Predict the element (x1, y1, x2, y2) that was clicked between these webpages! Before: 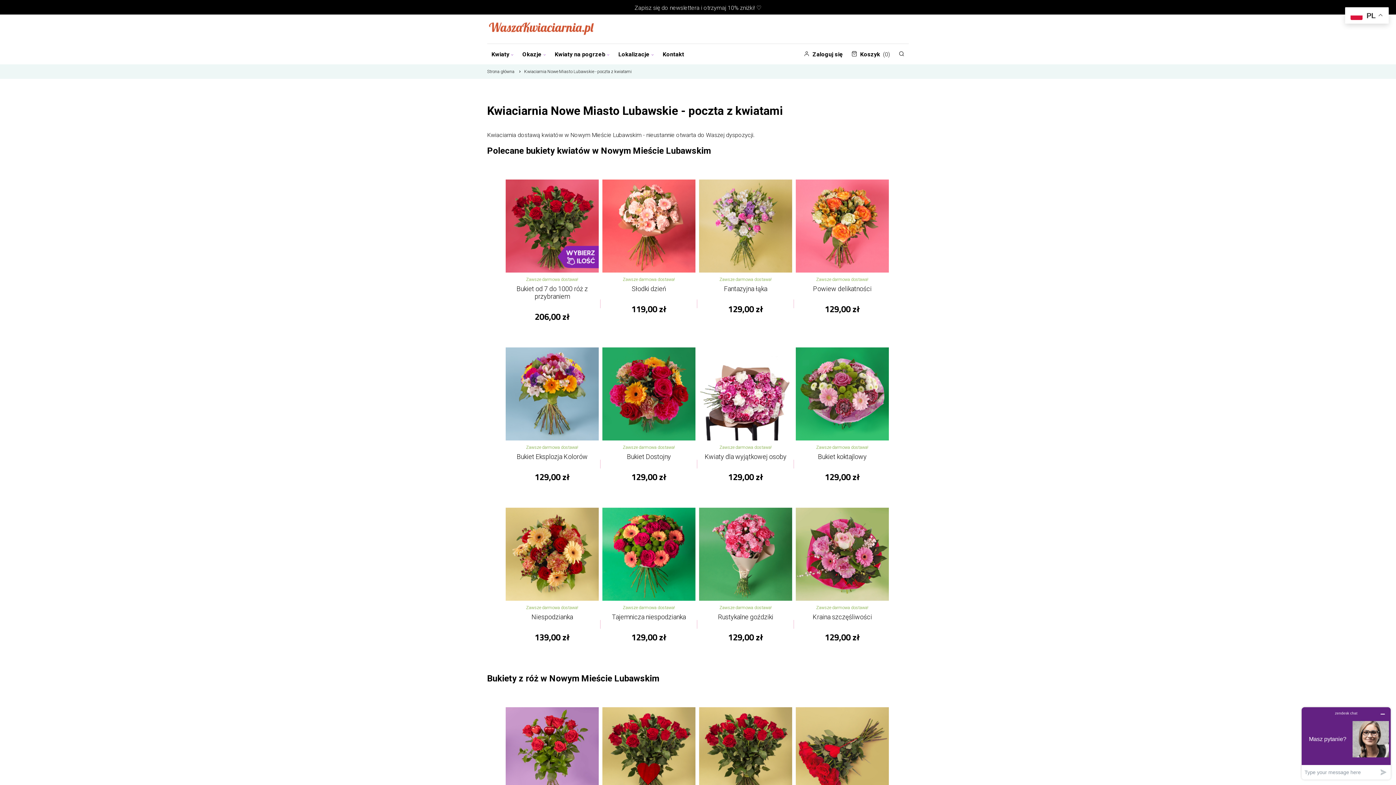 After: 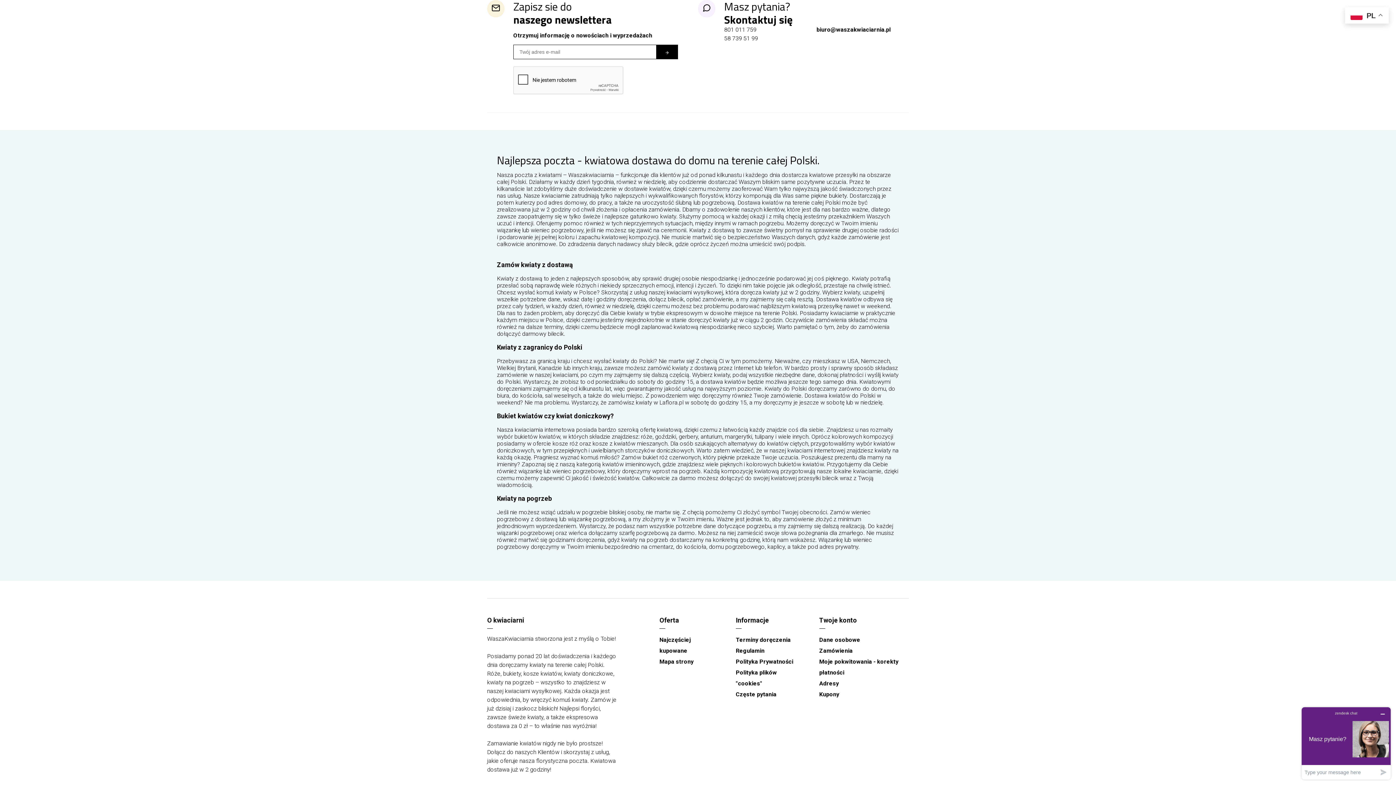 Action: label: newslettera bbox: (670, 4, 699, 11)